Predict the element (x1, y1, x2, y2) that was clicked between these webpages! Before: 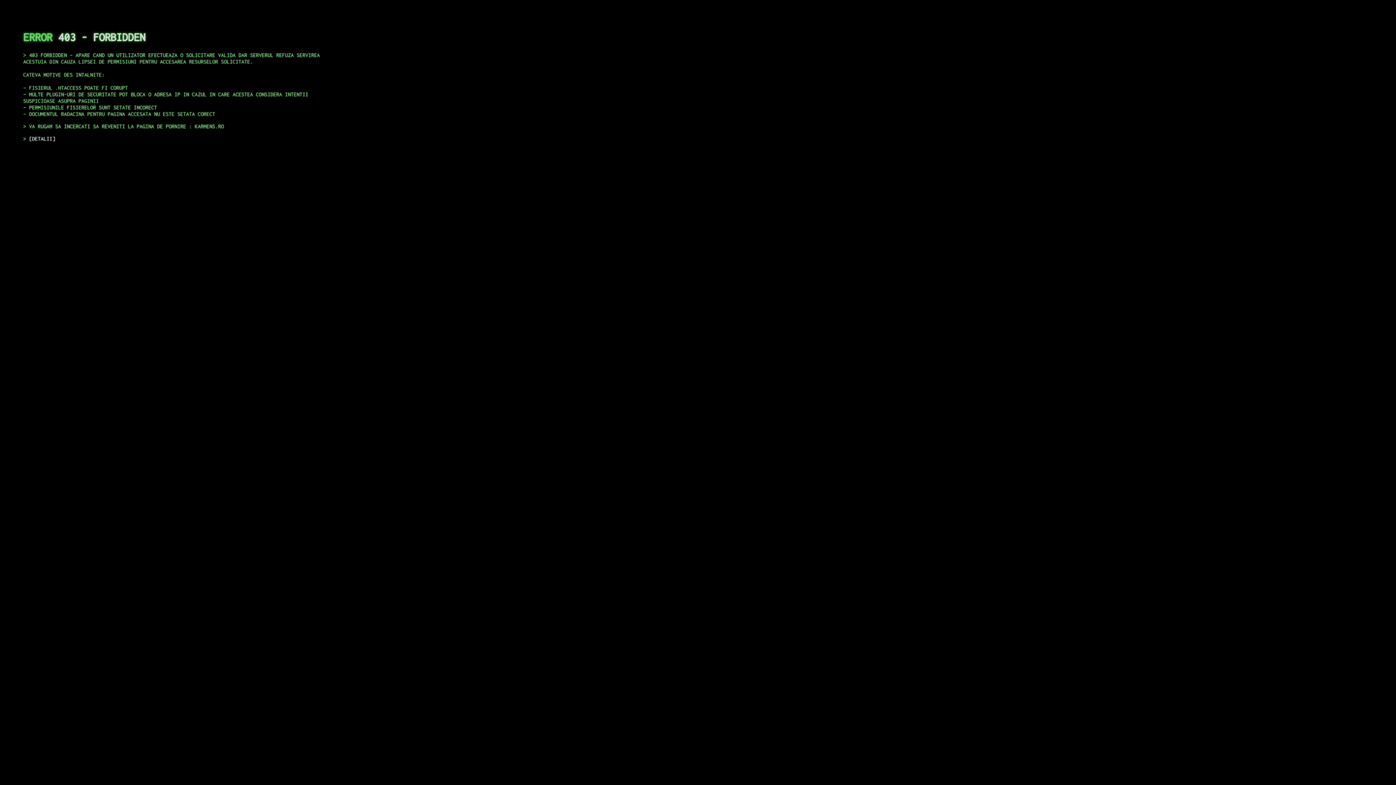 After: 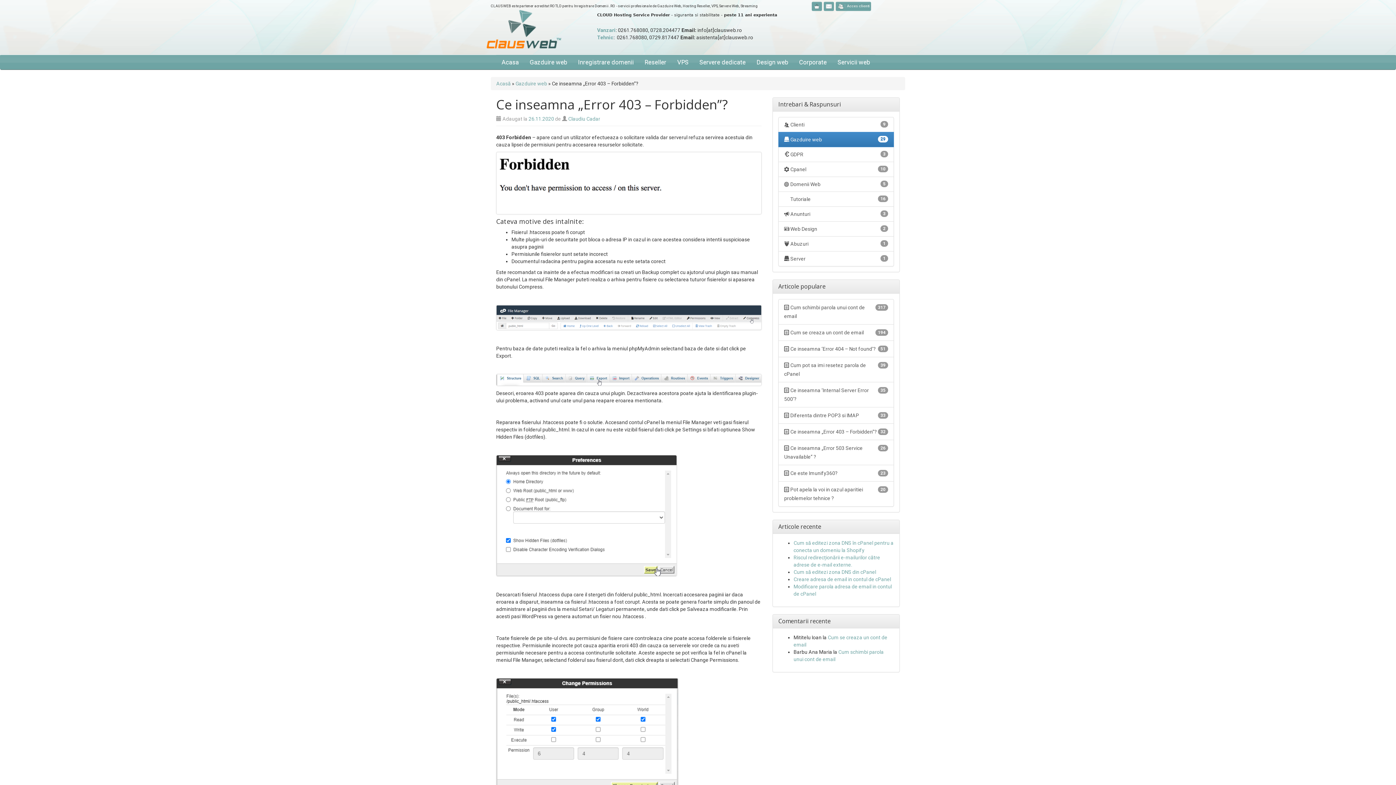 Action: label: DETALII bbox: (29, 135, 55, 141)